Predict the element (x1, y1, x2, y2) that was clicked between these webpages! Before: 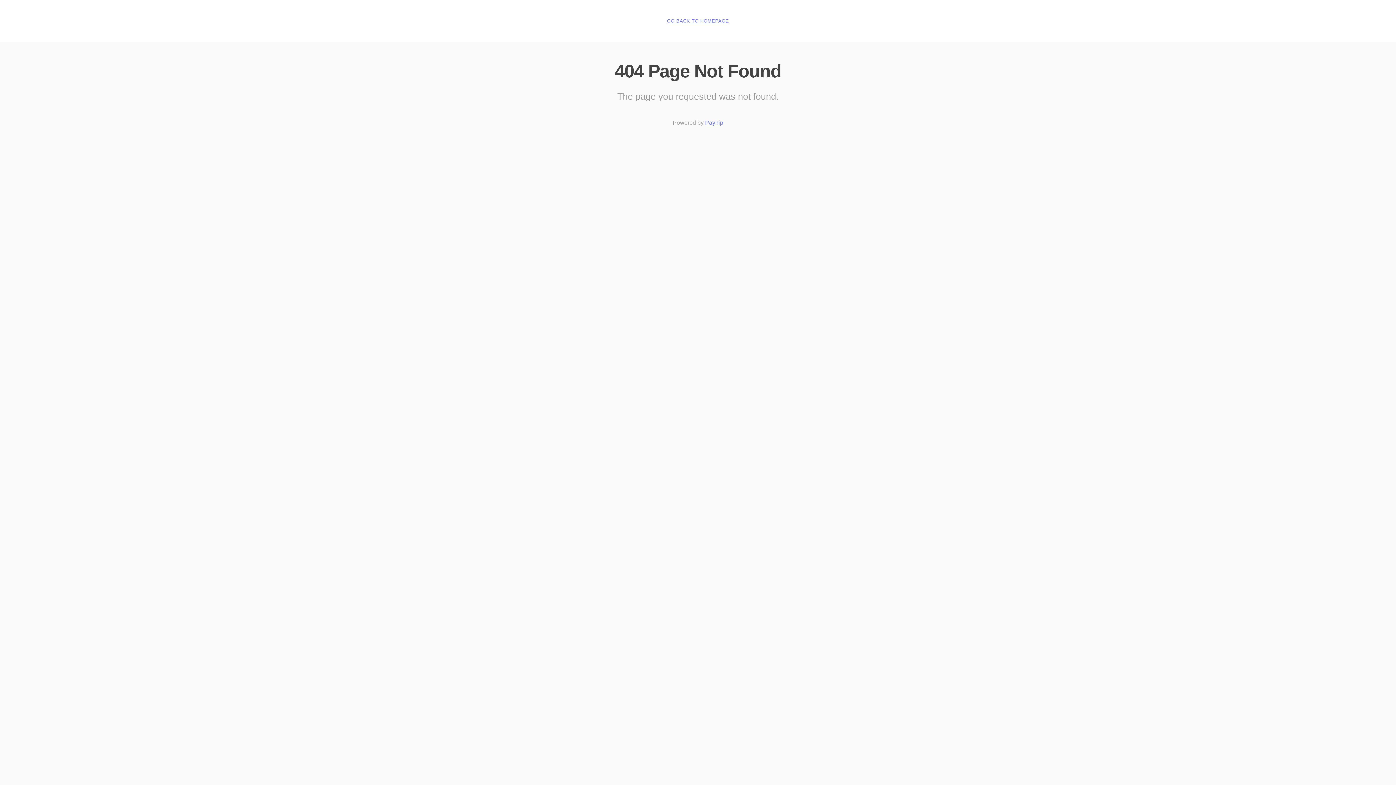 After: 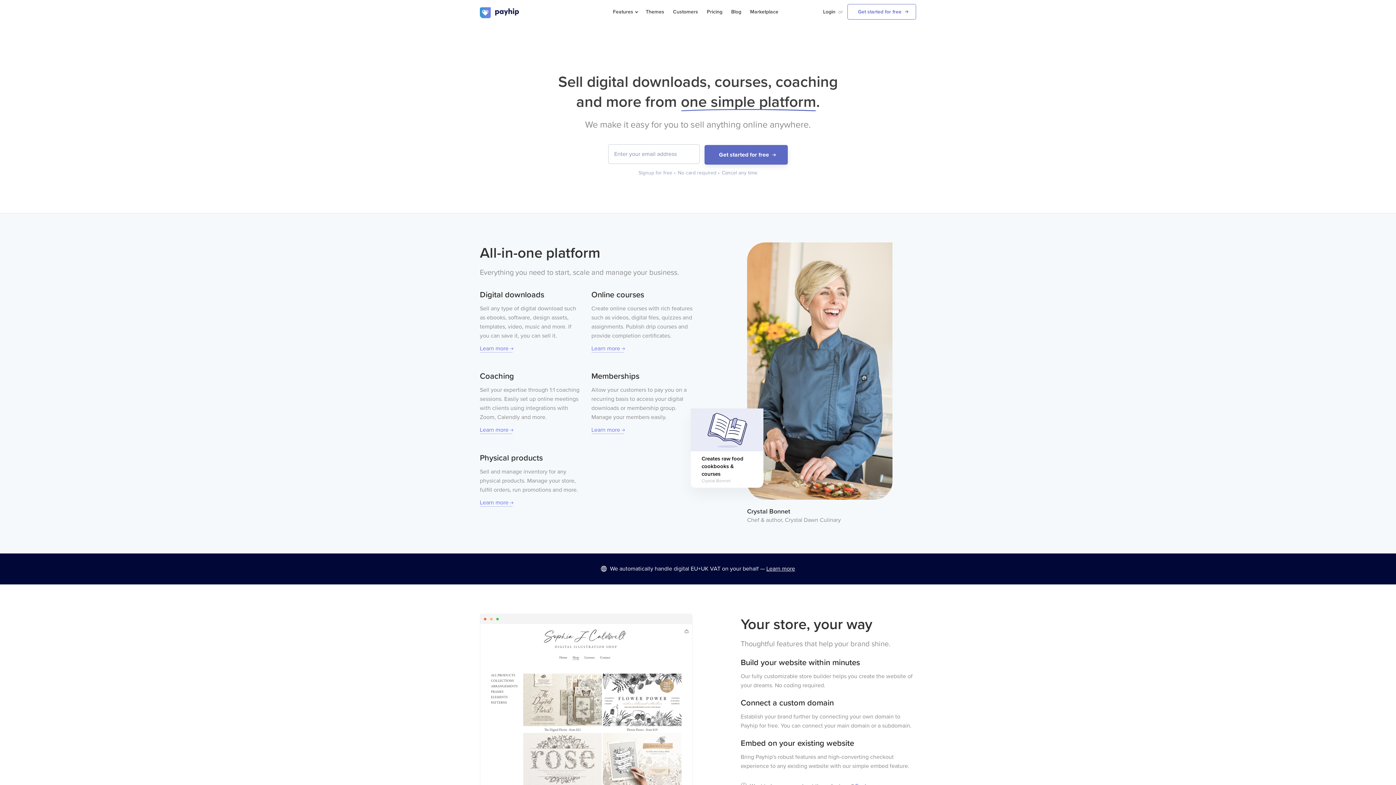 Action: label: Payhip bbox: (705, 119, 723, 126)